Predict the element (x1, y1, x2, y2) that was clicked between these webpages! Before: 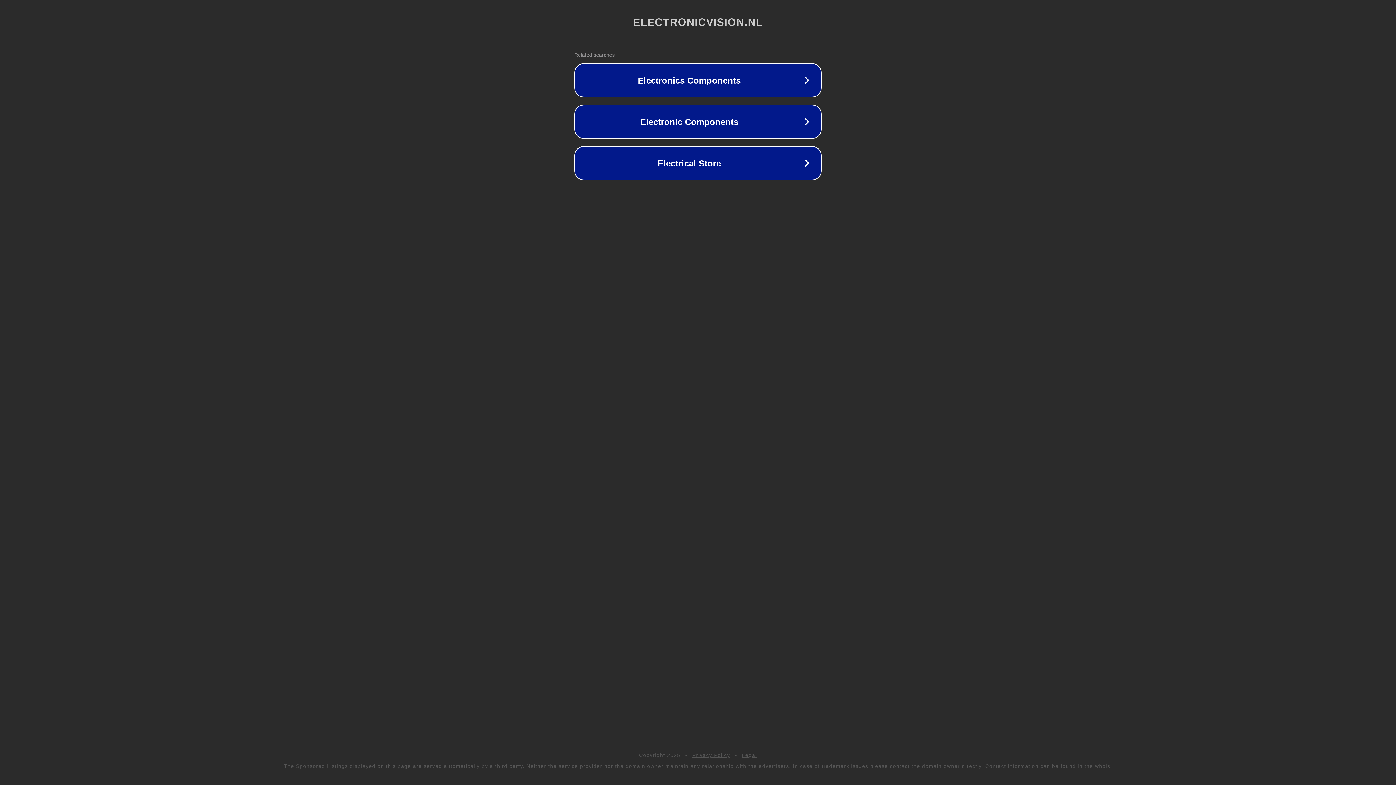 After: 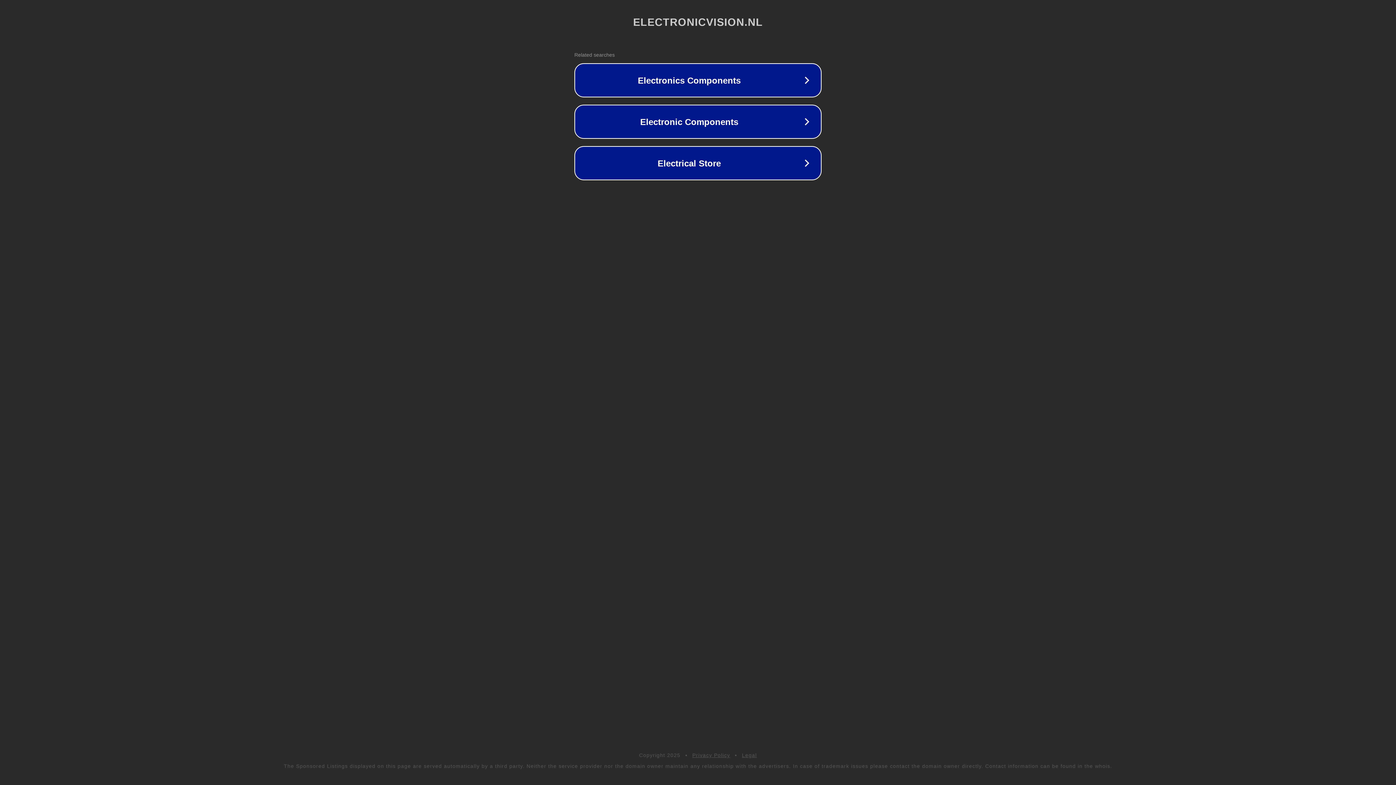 Action: label: Legal bbox: (742, 752, 757, 758)